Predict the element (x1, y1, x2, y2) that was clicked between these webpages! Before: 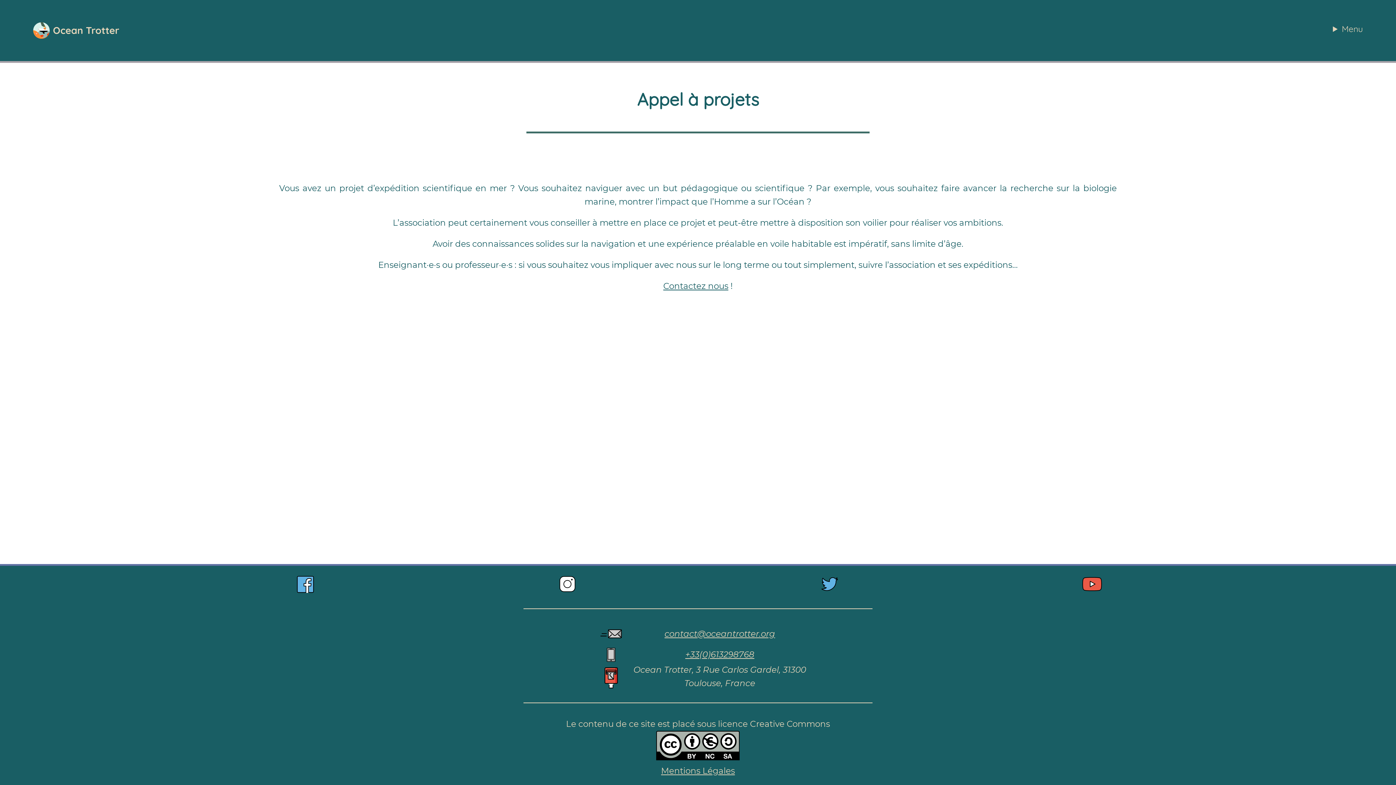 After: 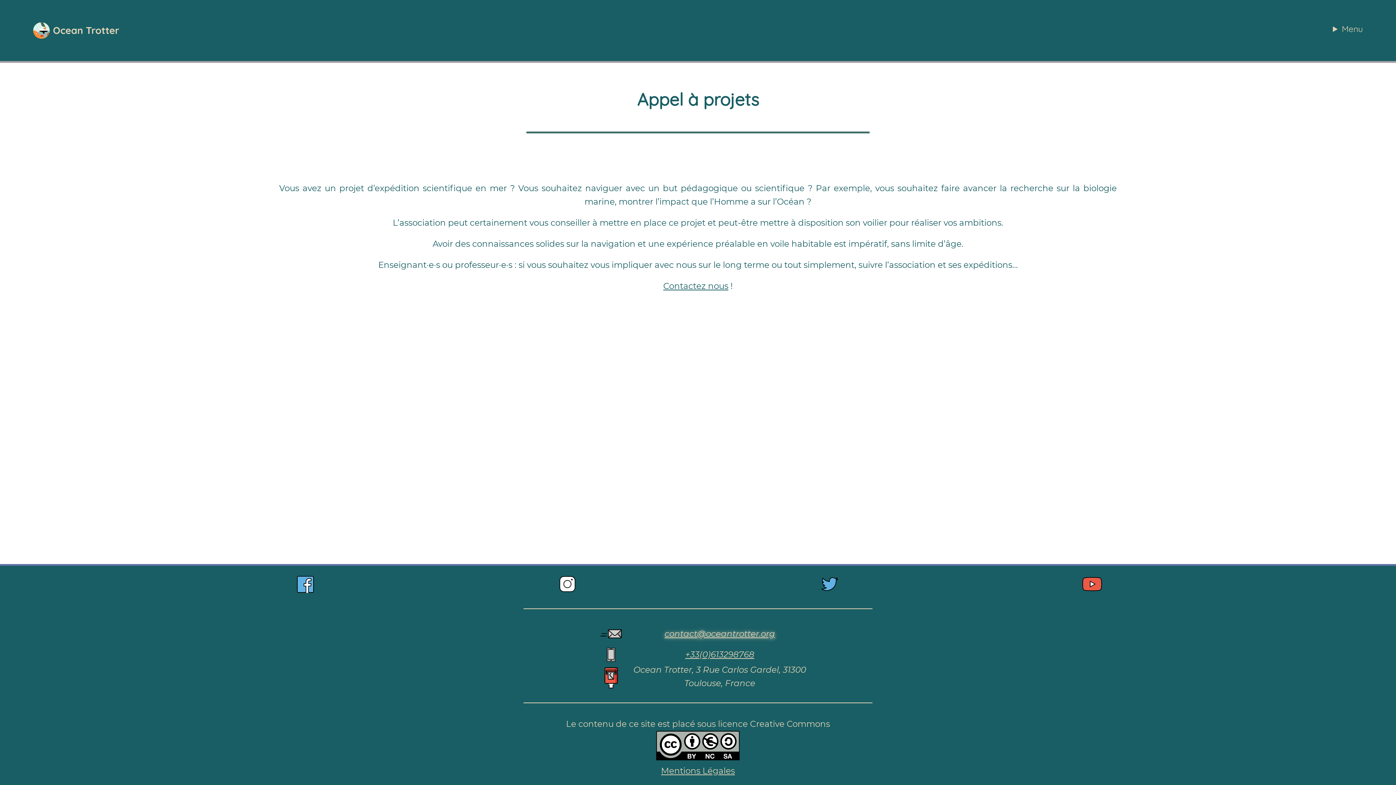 Action: bbox: (632, 627, 807, 641) label: contact@oceantrotter.org